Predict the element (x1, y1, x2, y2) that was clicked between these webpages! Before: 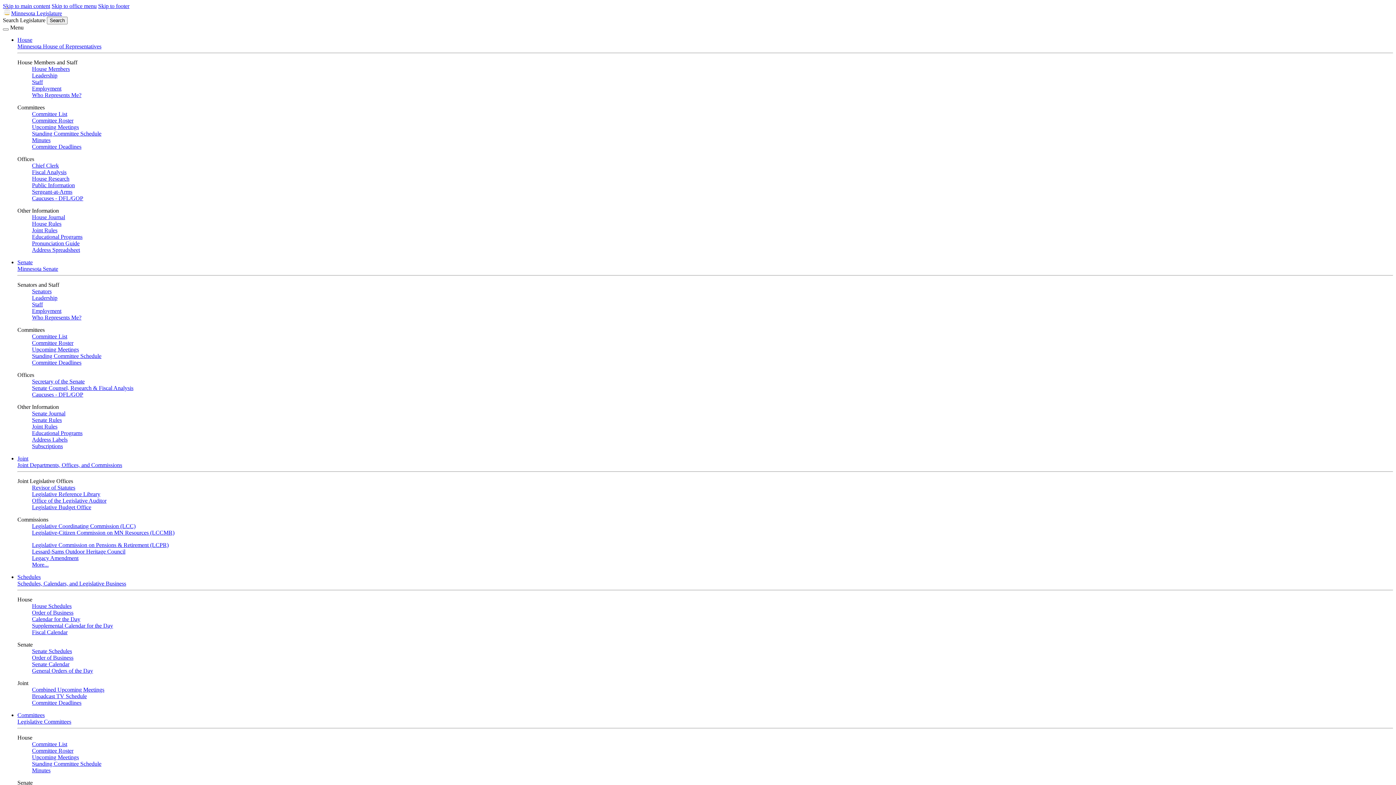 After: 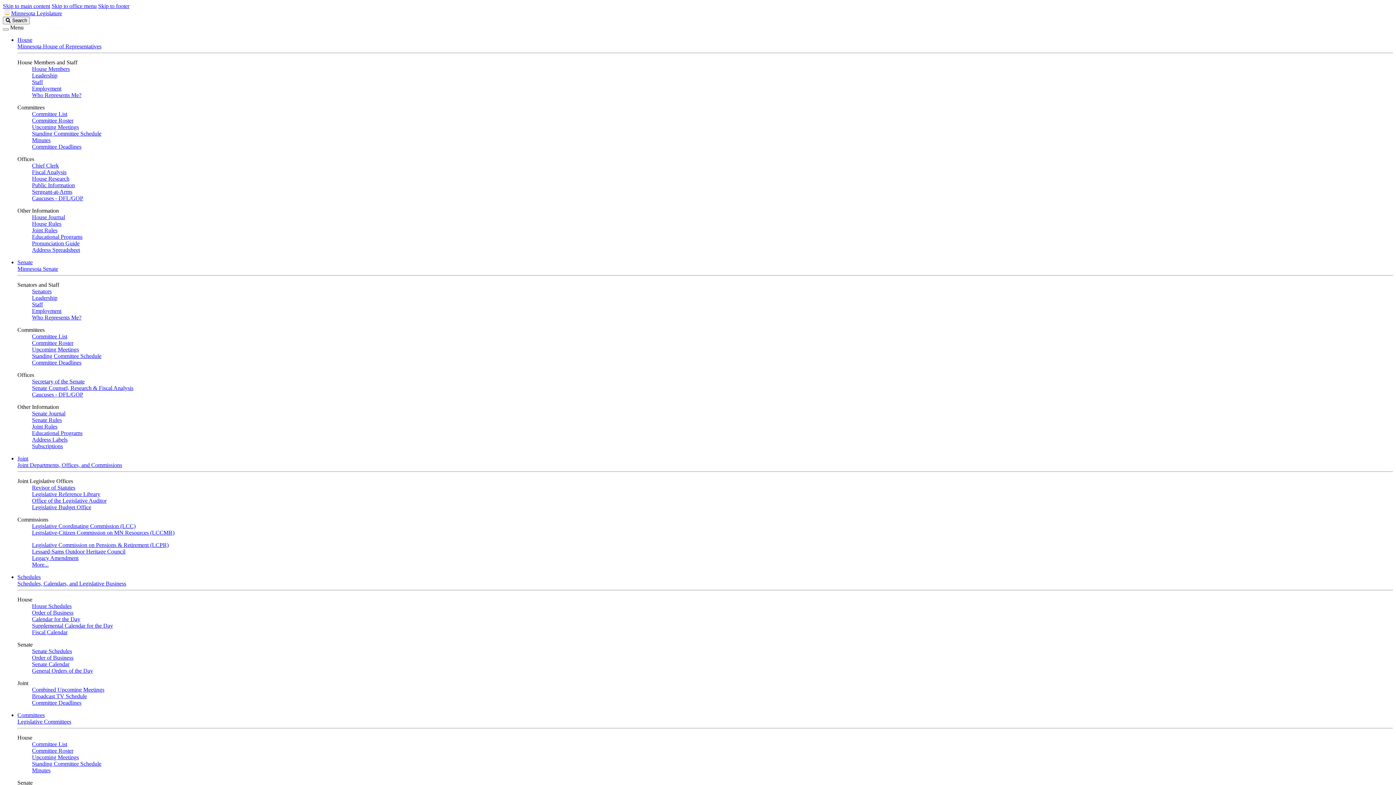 Action: label: Committee Deadlines bbox: (32, 143, 81, 149)